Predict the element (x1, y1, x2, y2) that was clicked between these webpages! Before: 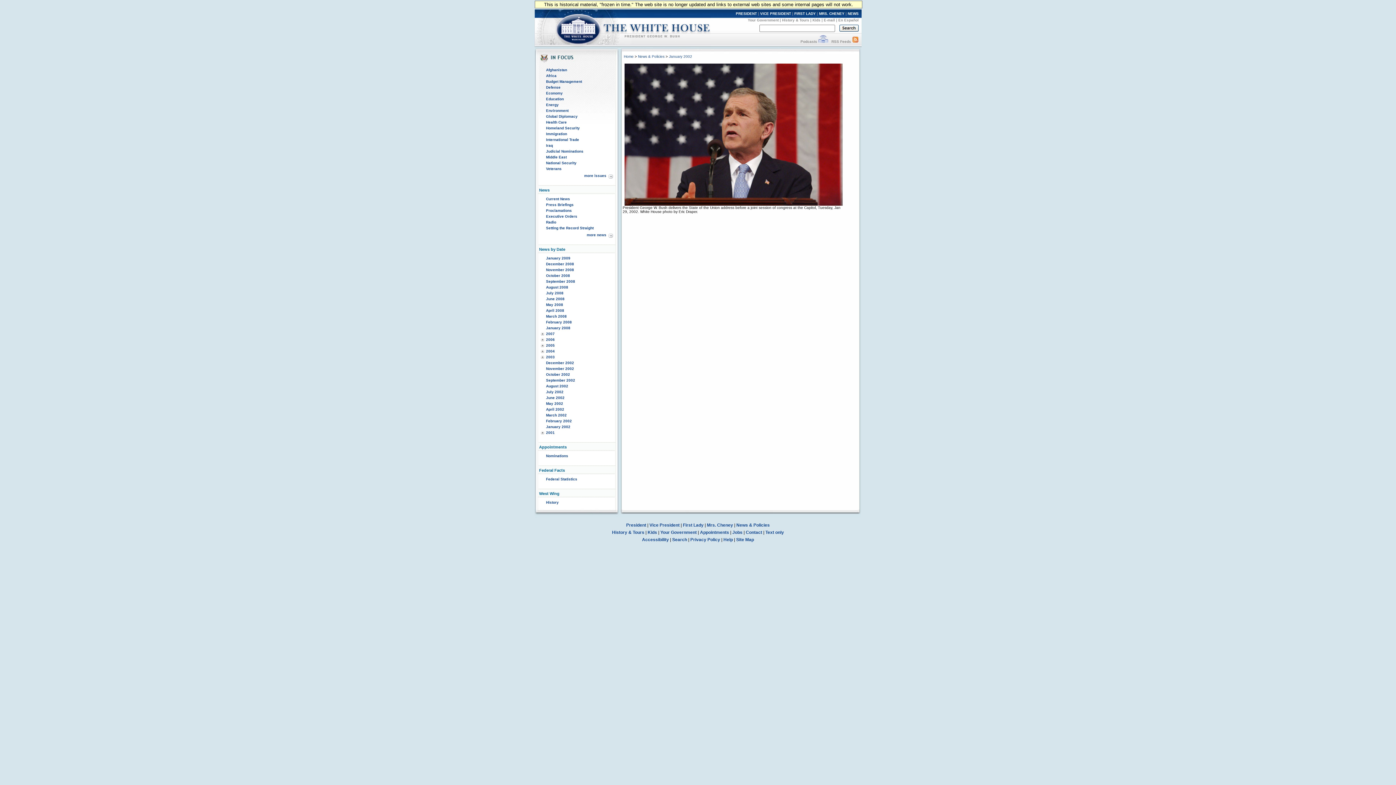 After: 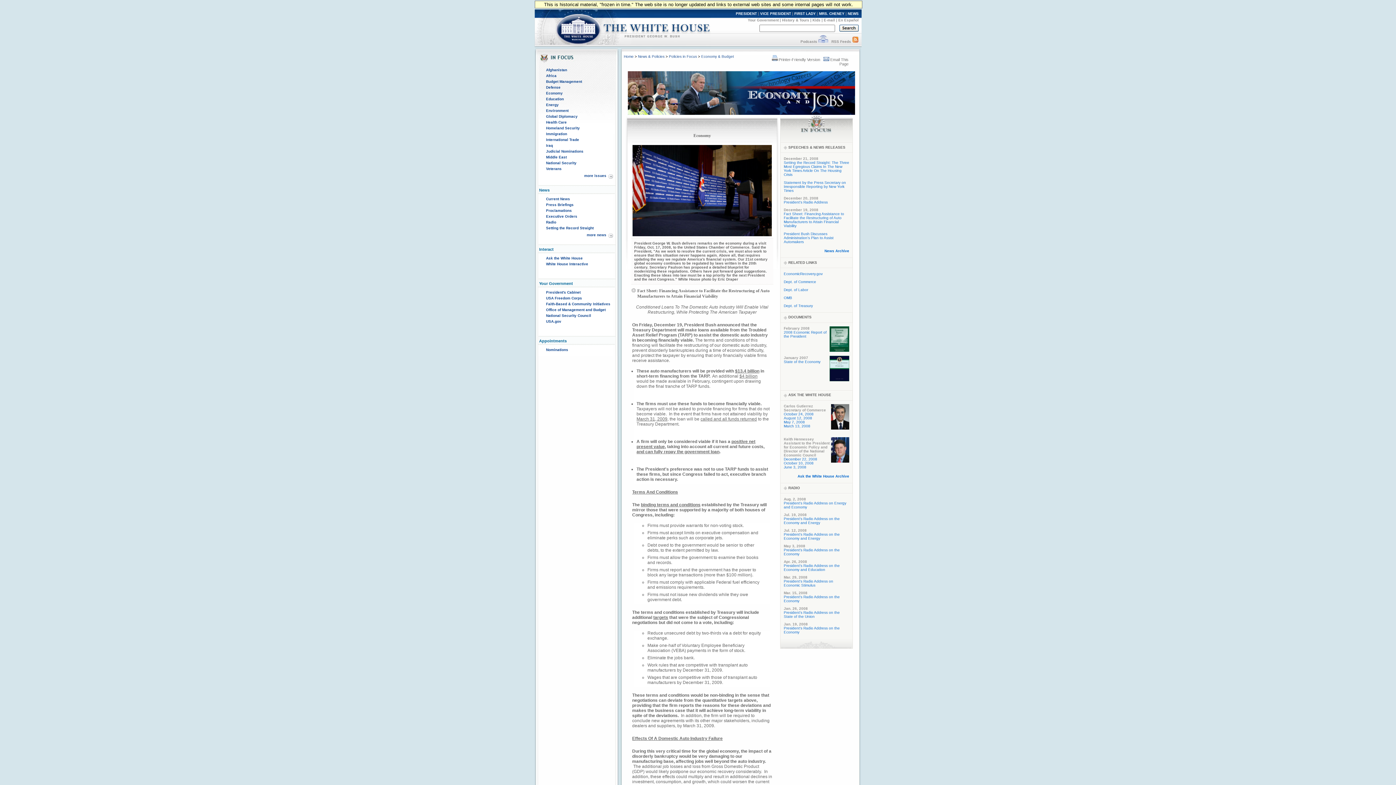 Action: bbox: (546, 91, 562, 95) label: Economy